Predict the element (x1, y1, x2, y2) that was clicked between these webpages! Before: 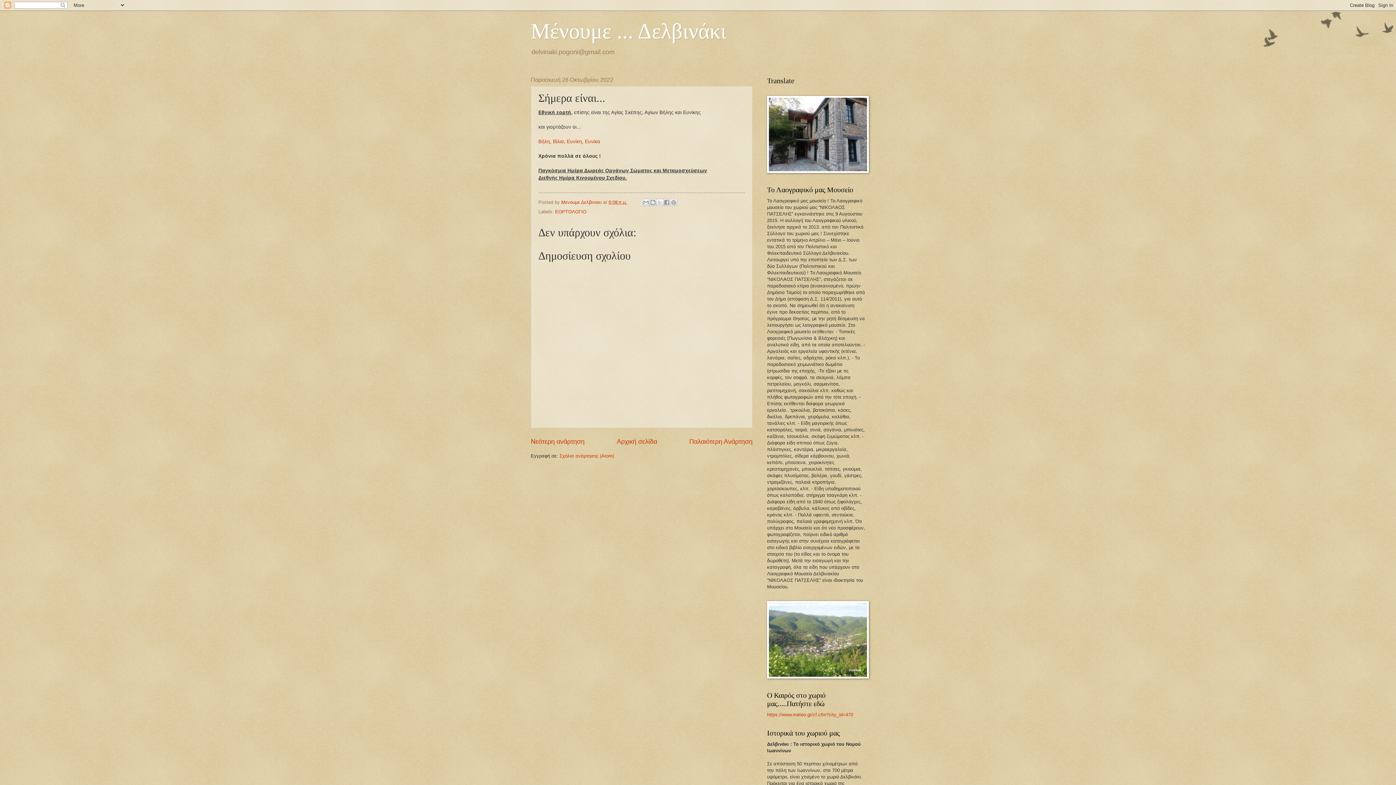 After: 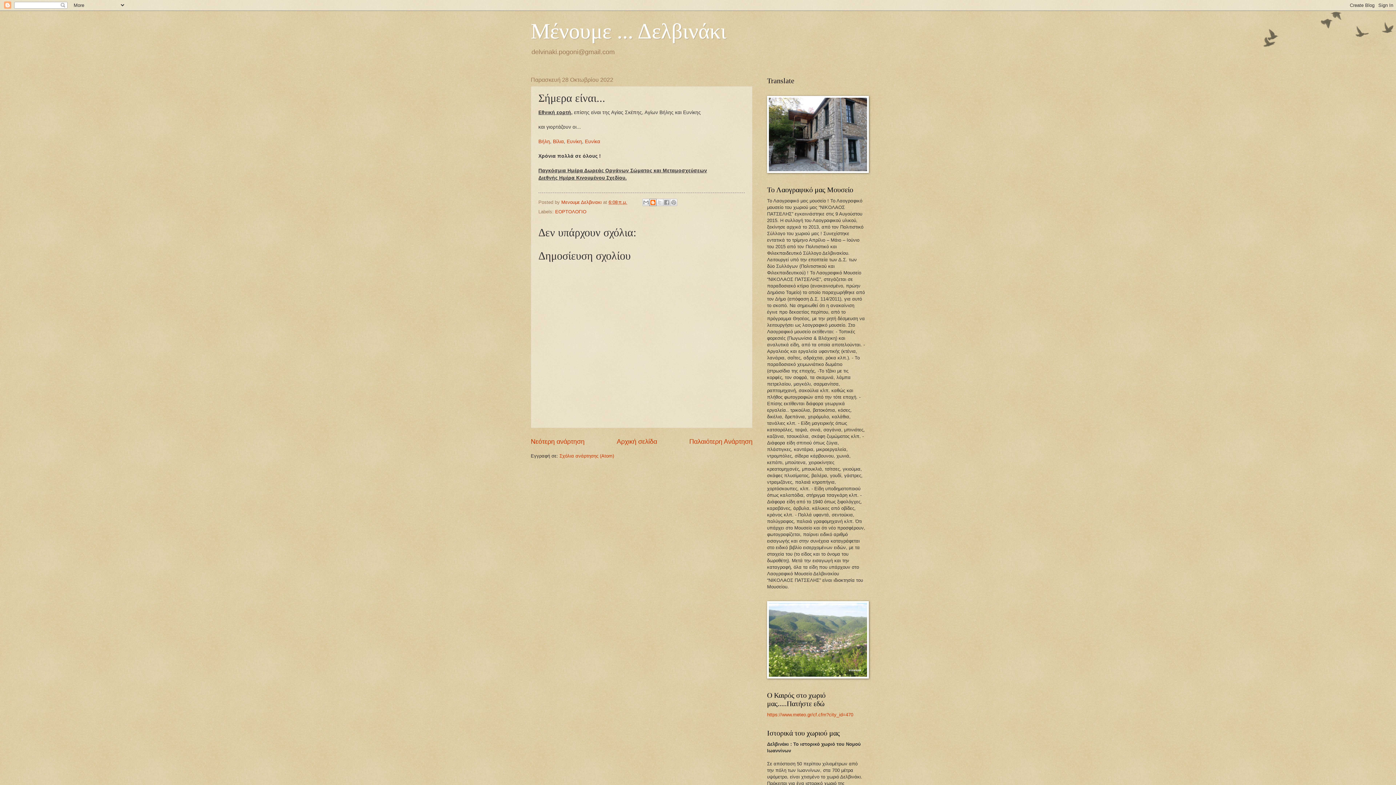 Action: bbox: (649, 199, 656, 206) label: BlogThis!